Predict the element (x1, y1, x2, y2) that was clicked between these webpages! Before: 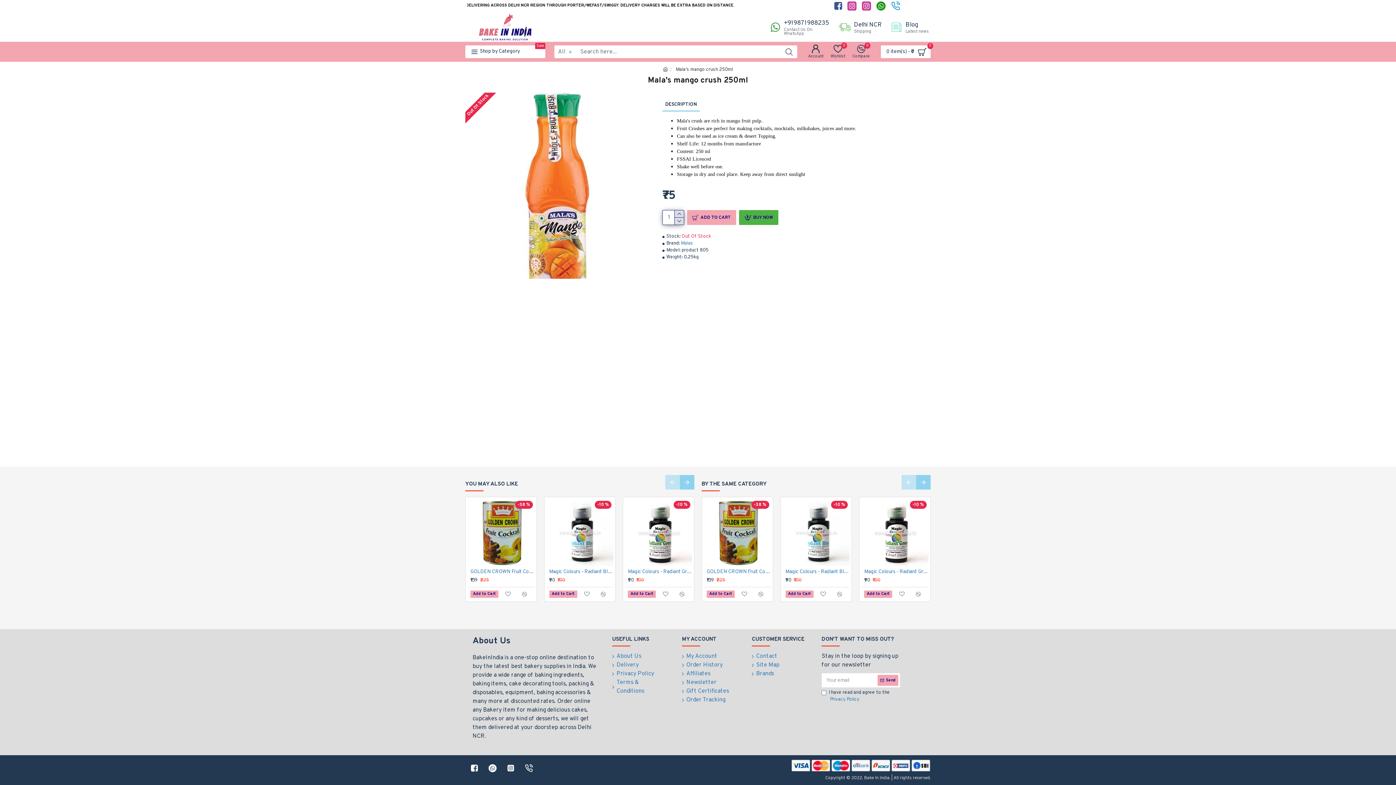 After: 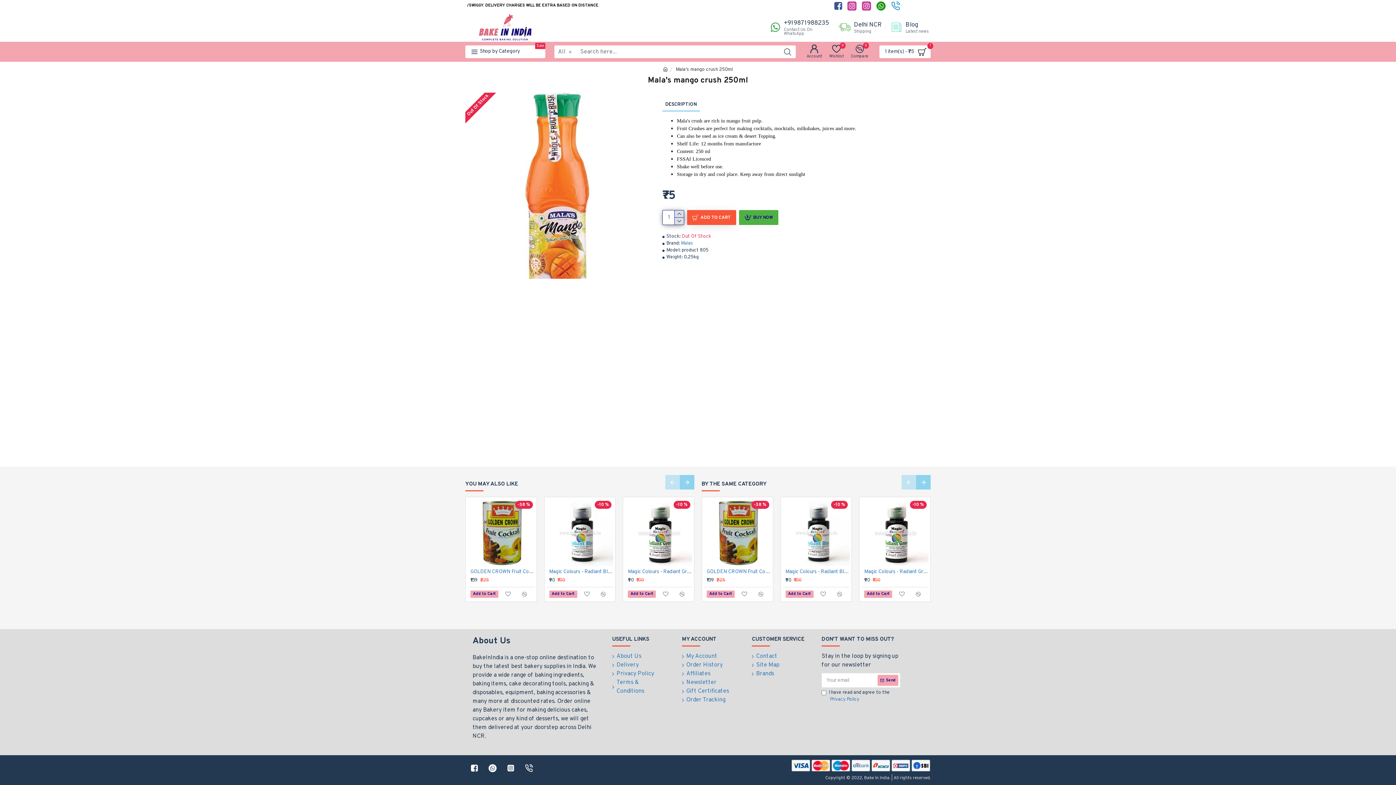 Action: label: ADD TO CART bbox: (687, 210, 736, 225)